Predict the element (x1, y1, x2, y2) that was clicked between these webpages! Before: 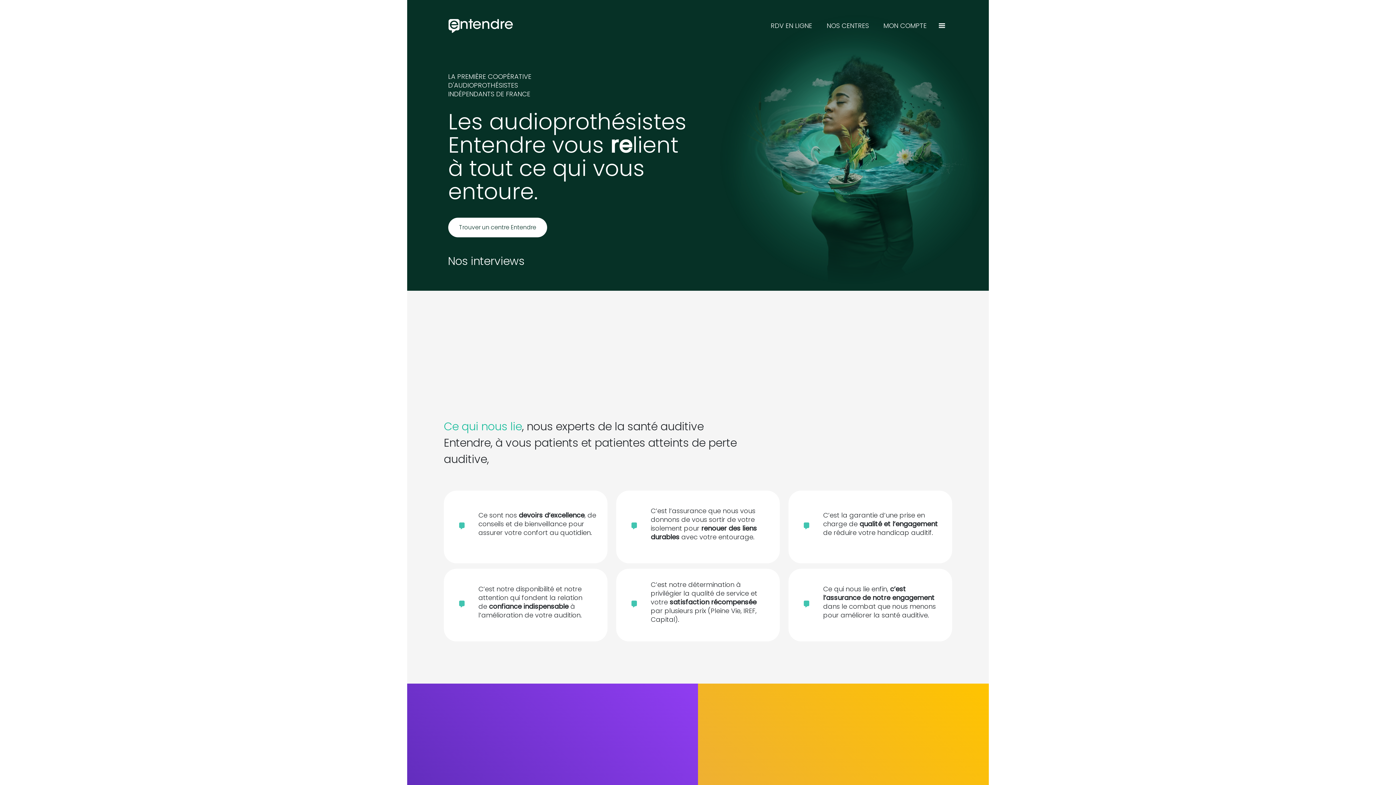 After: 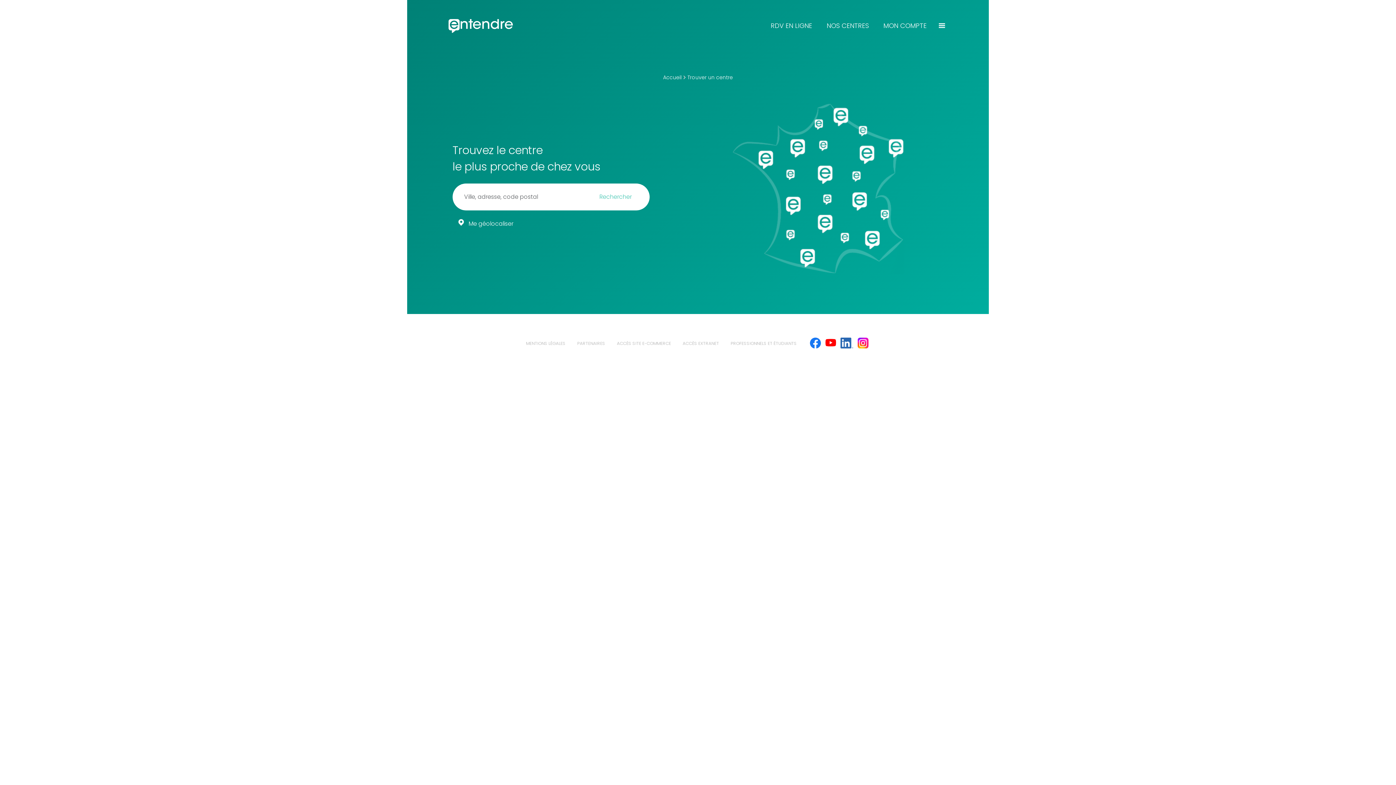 Action: bbox: (826, 21, 872, 30) label: NOS CENTRES